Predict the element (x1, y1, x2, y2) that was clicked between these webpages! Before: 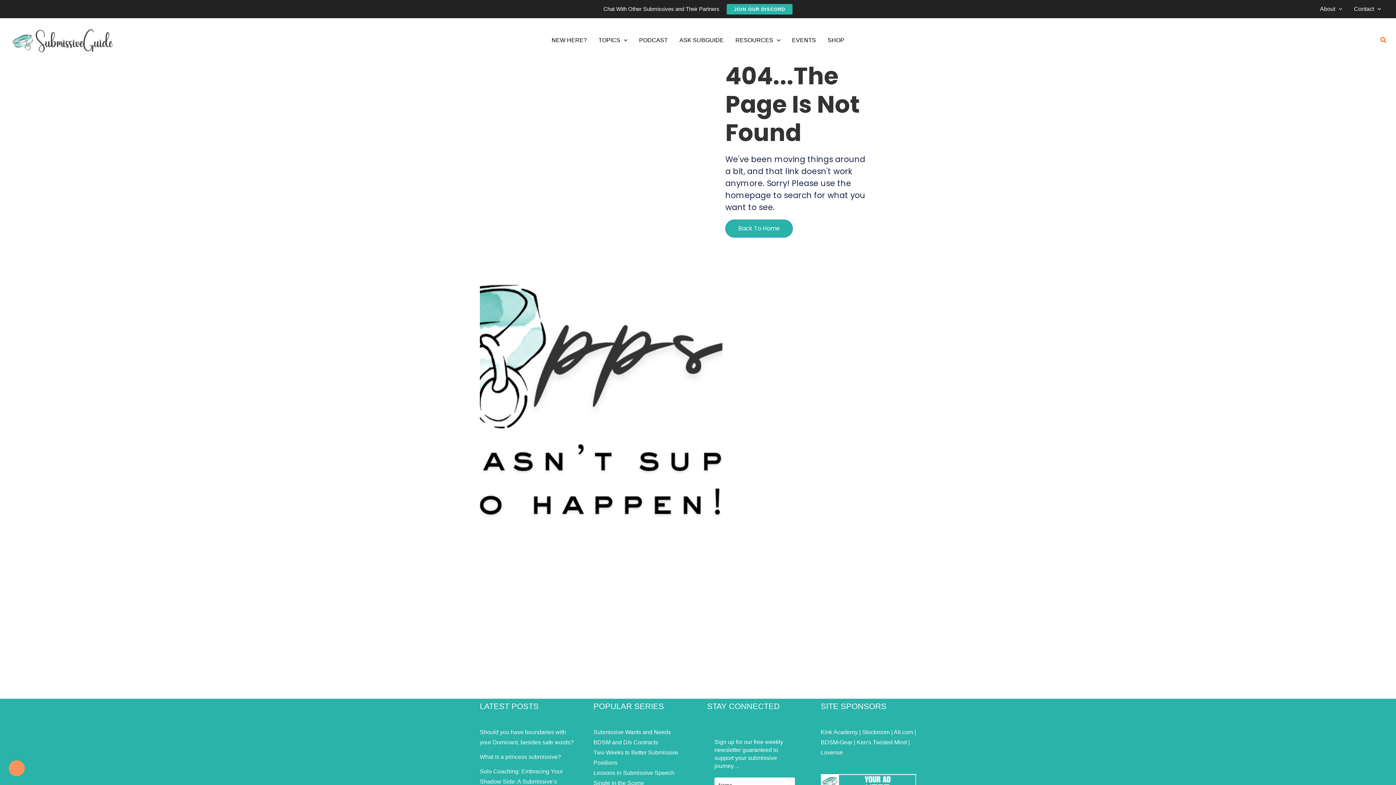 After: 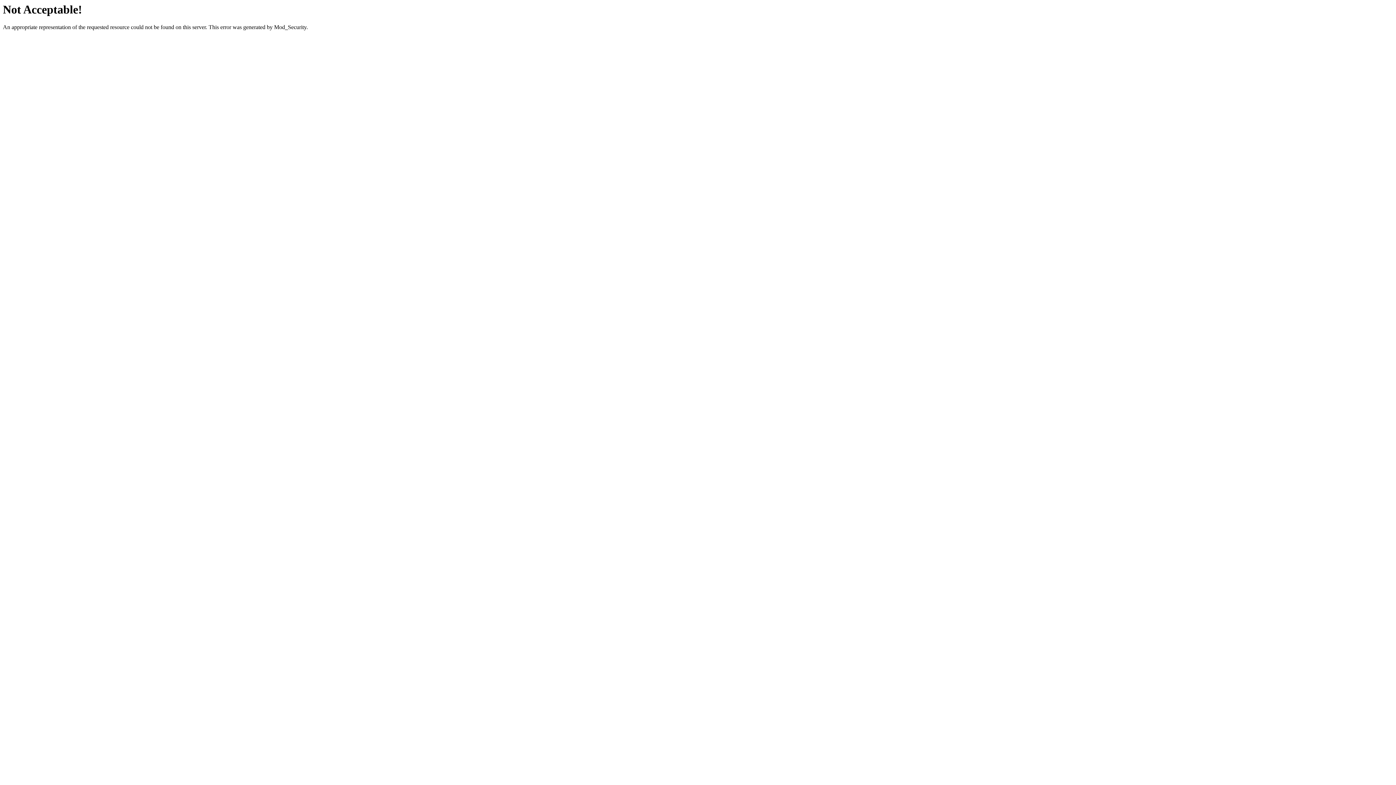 Action: label: BDSM-Gear bbox: (820, 739, 852, 745)